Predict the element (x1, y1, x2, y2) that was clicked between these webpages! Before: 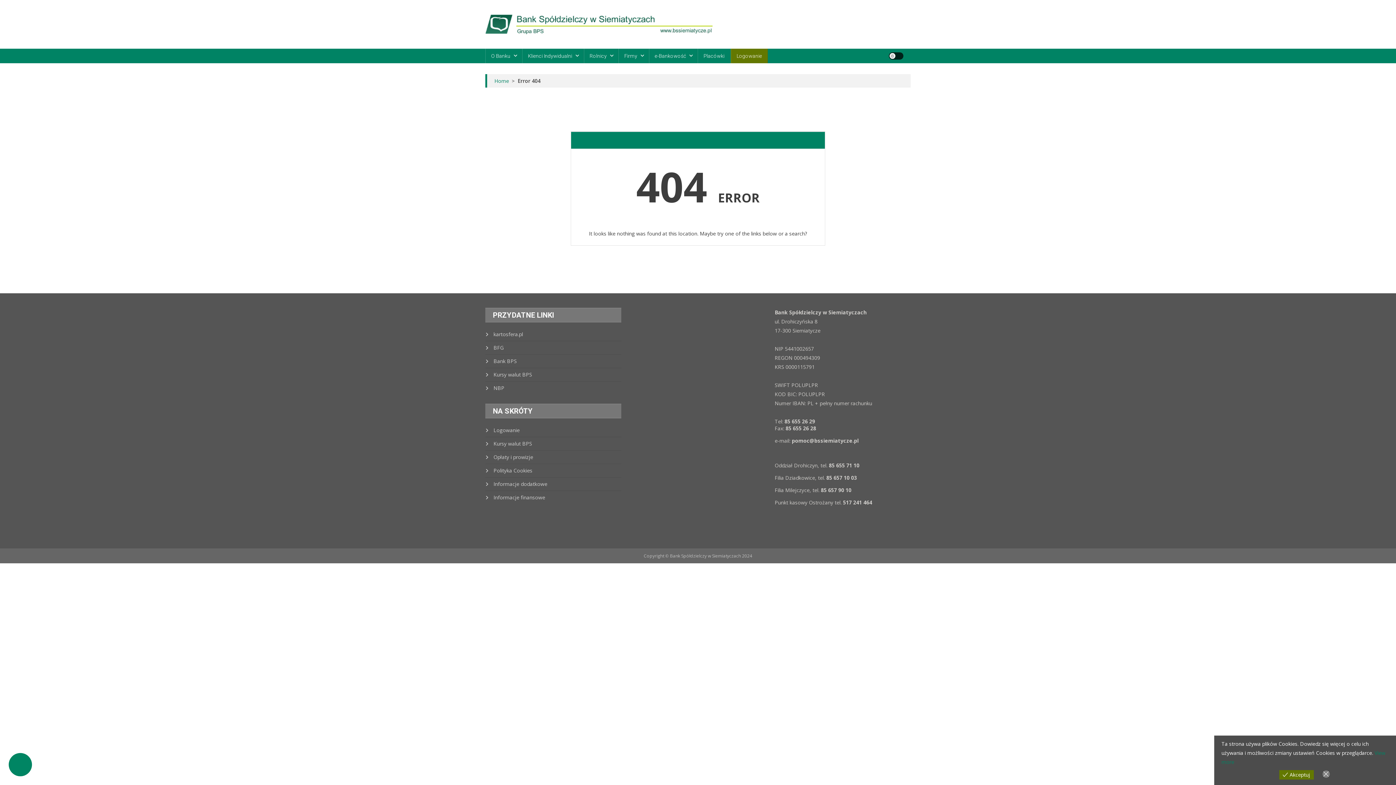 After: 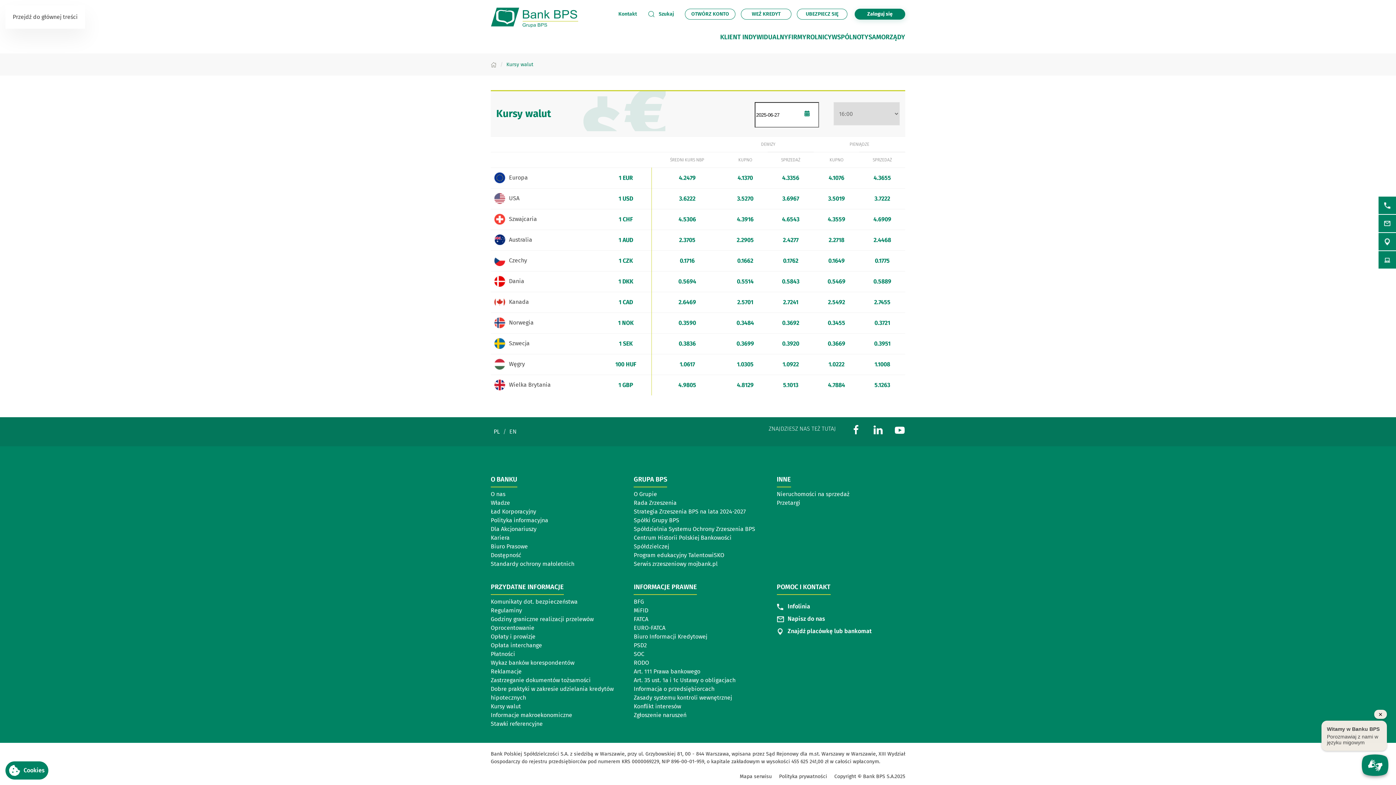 Action: bbox: (485, 370, 532, 379) label: Kursy walut BPS